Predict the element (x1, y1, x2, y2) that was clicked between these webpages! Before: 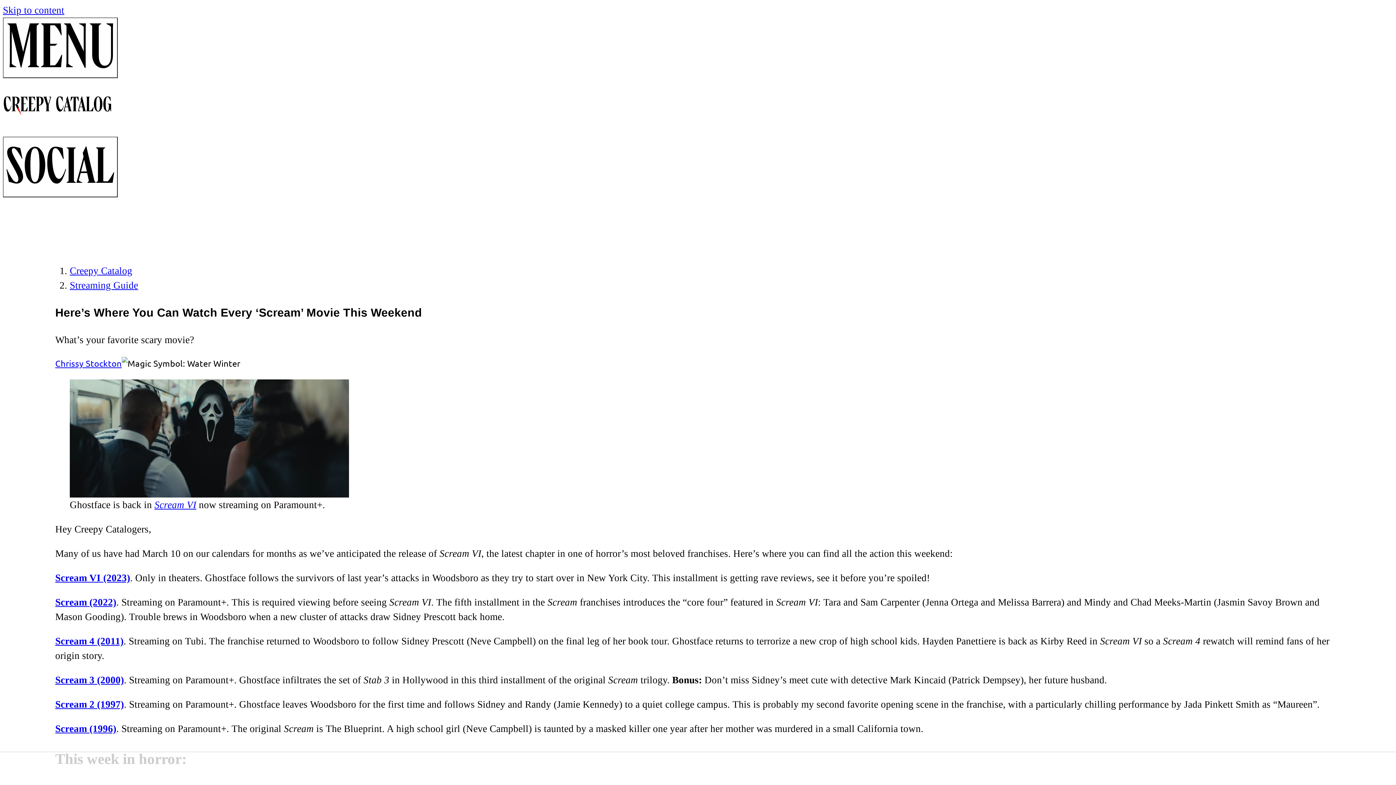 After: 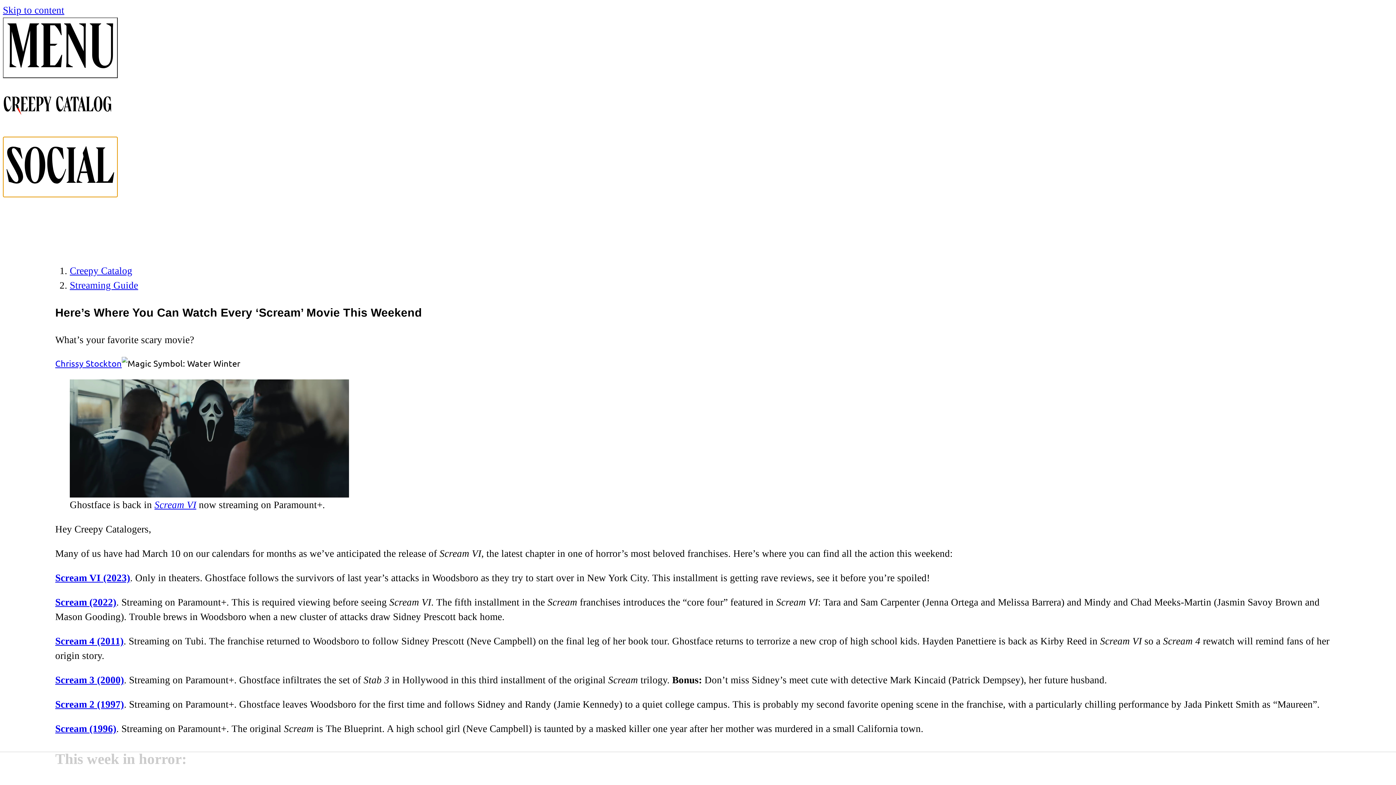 Action: label: Open Social Media Menu bbox: (2, 136, 117, 197)